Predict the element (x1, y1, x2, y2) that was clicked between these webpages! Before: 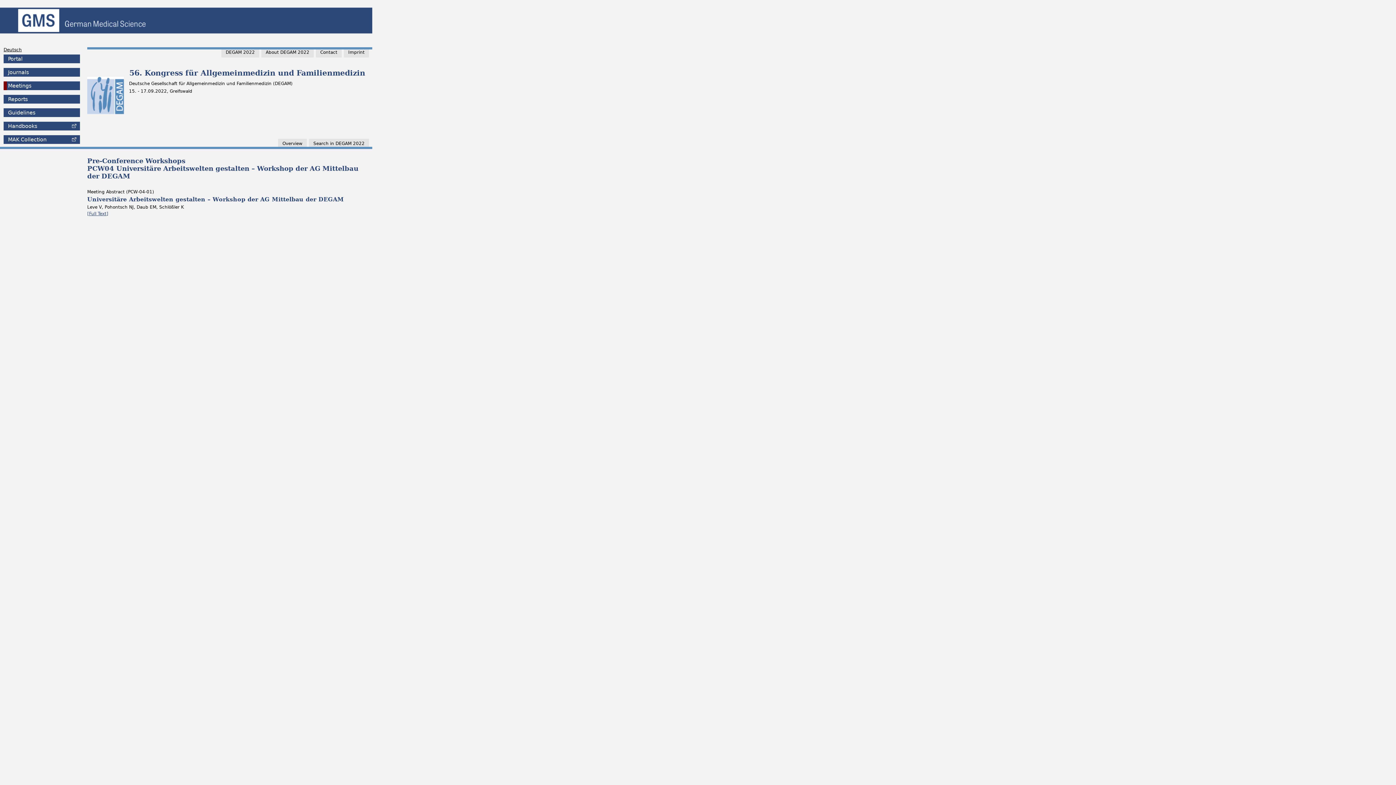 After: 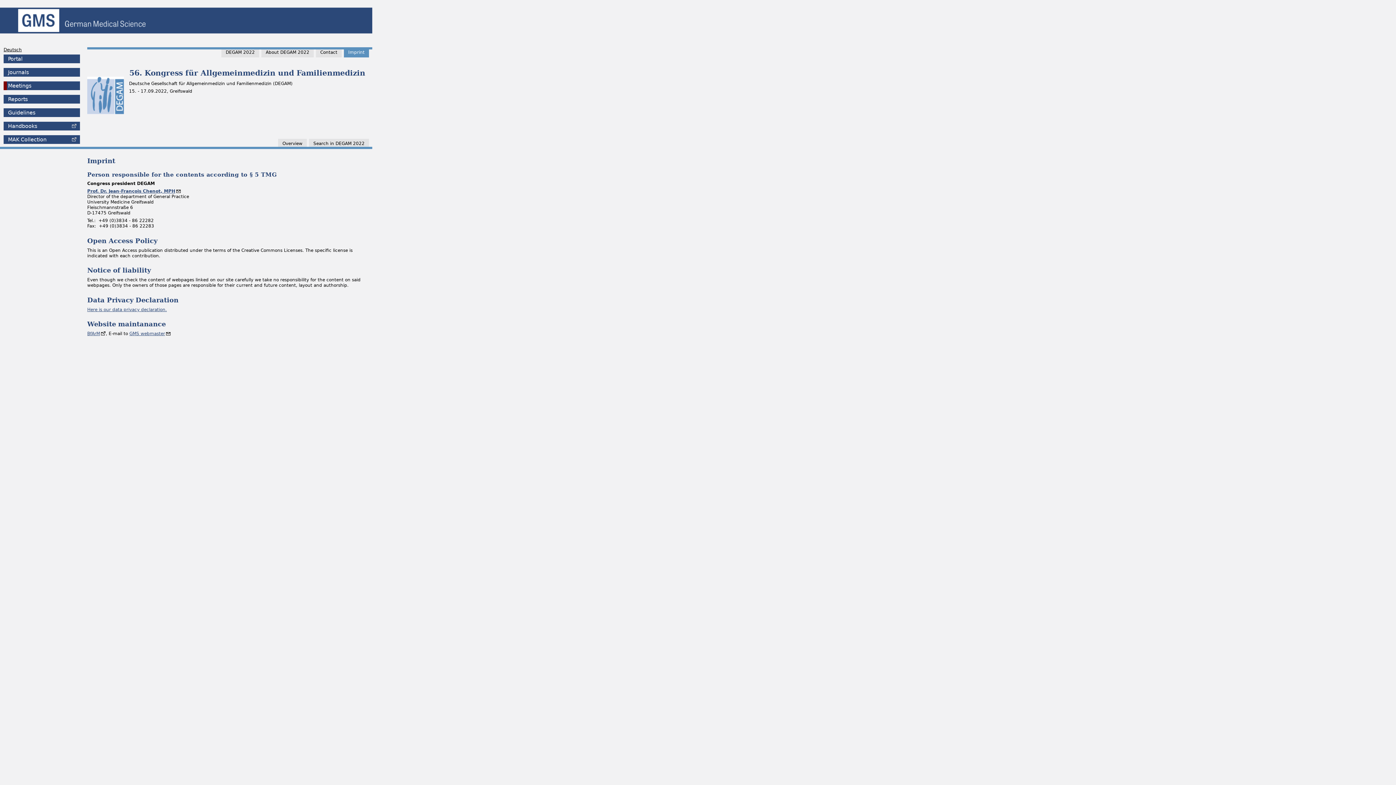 Action: bbox: (344, 49, 369, 57) label: Imprint